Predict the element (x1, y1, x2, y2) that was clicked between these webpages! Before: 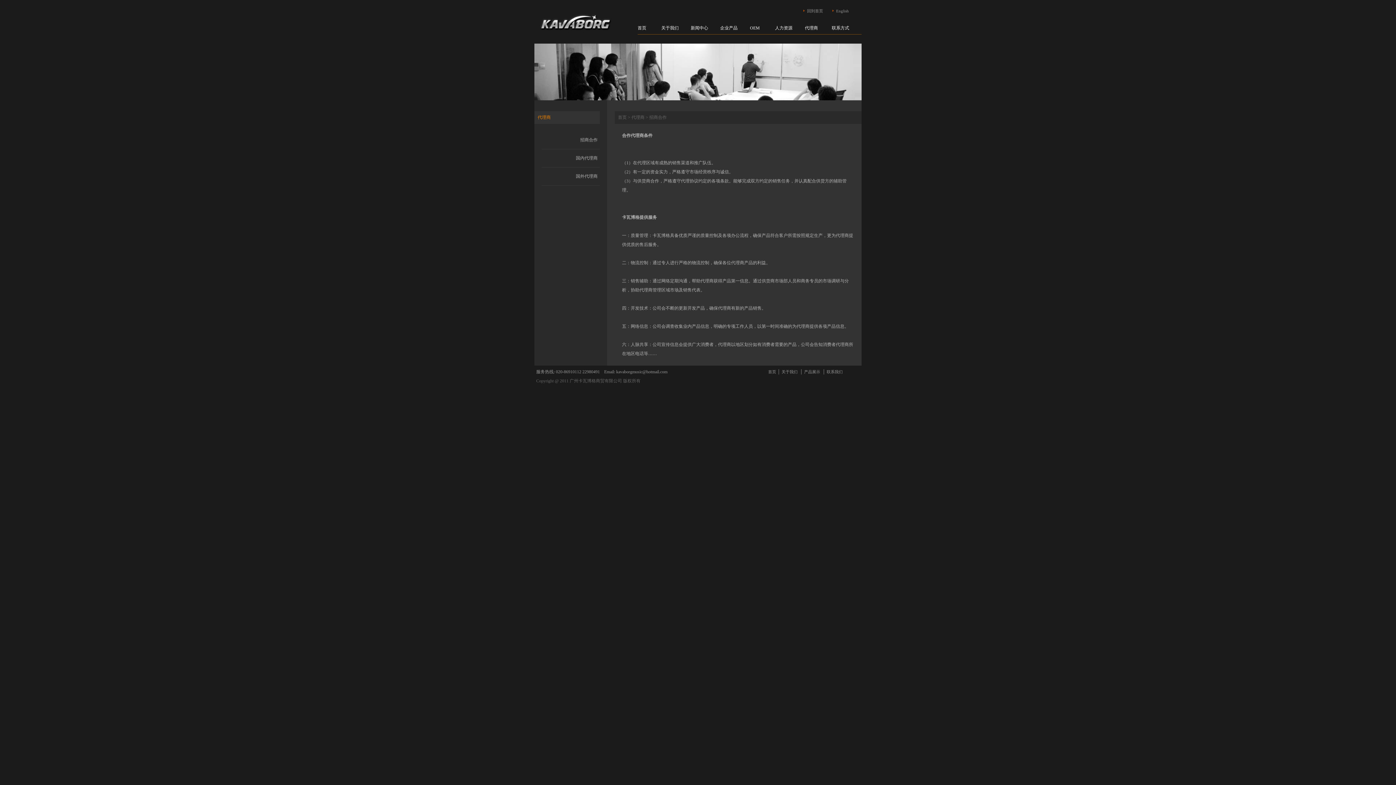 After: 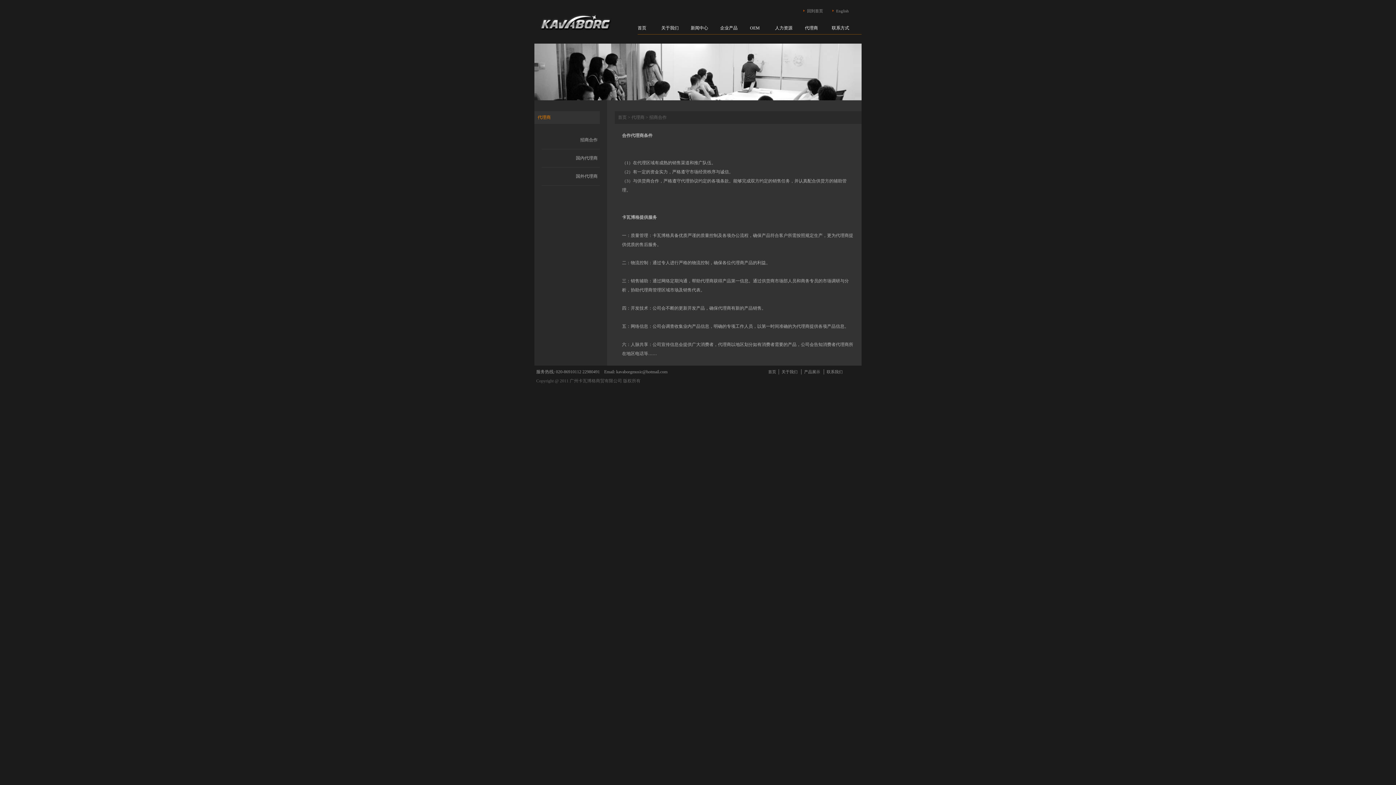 Action: label: 招商合作 bbox: (580, 137, 597, 142)